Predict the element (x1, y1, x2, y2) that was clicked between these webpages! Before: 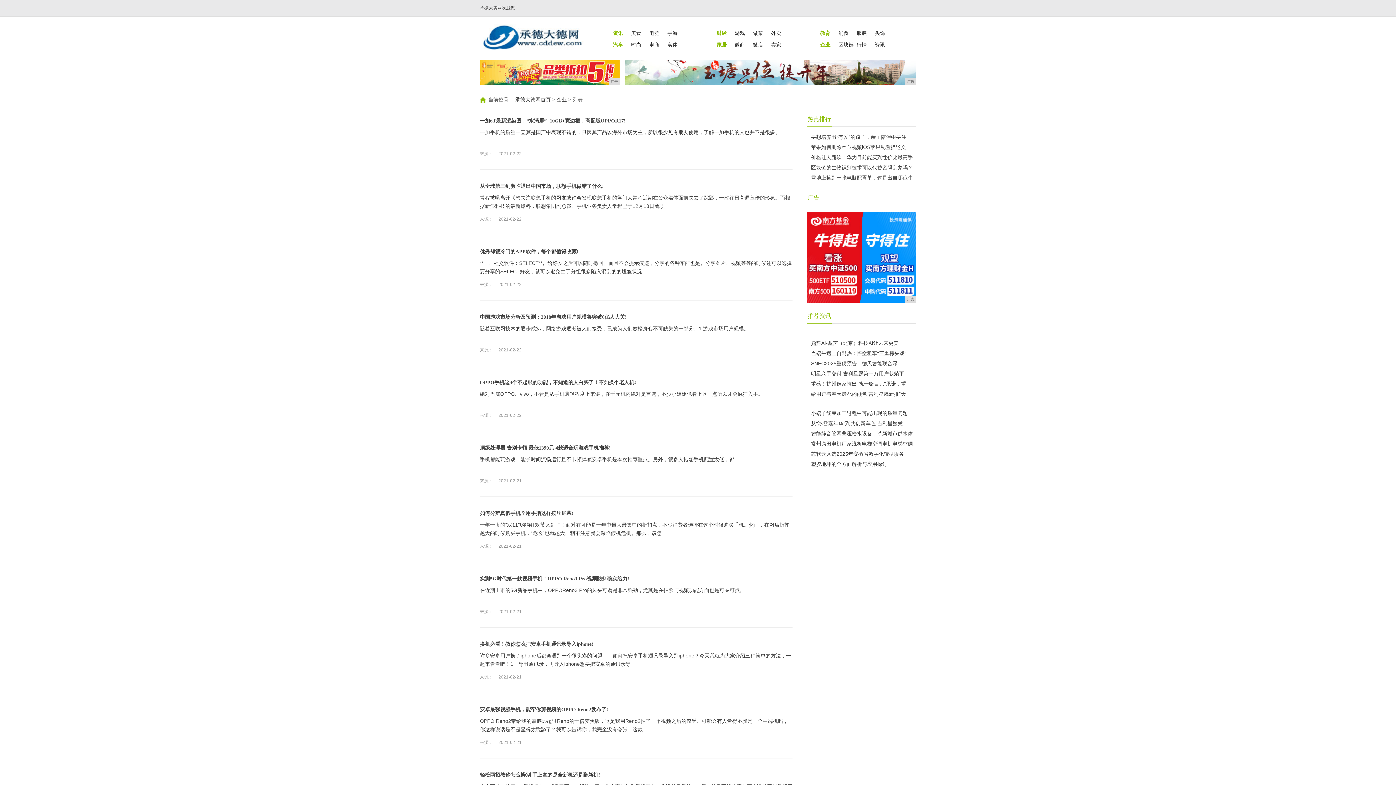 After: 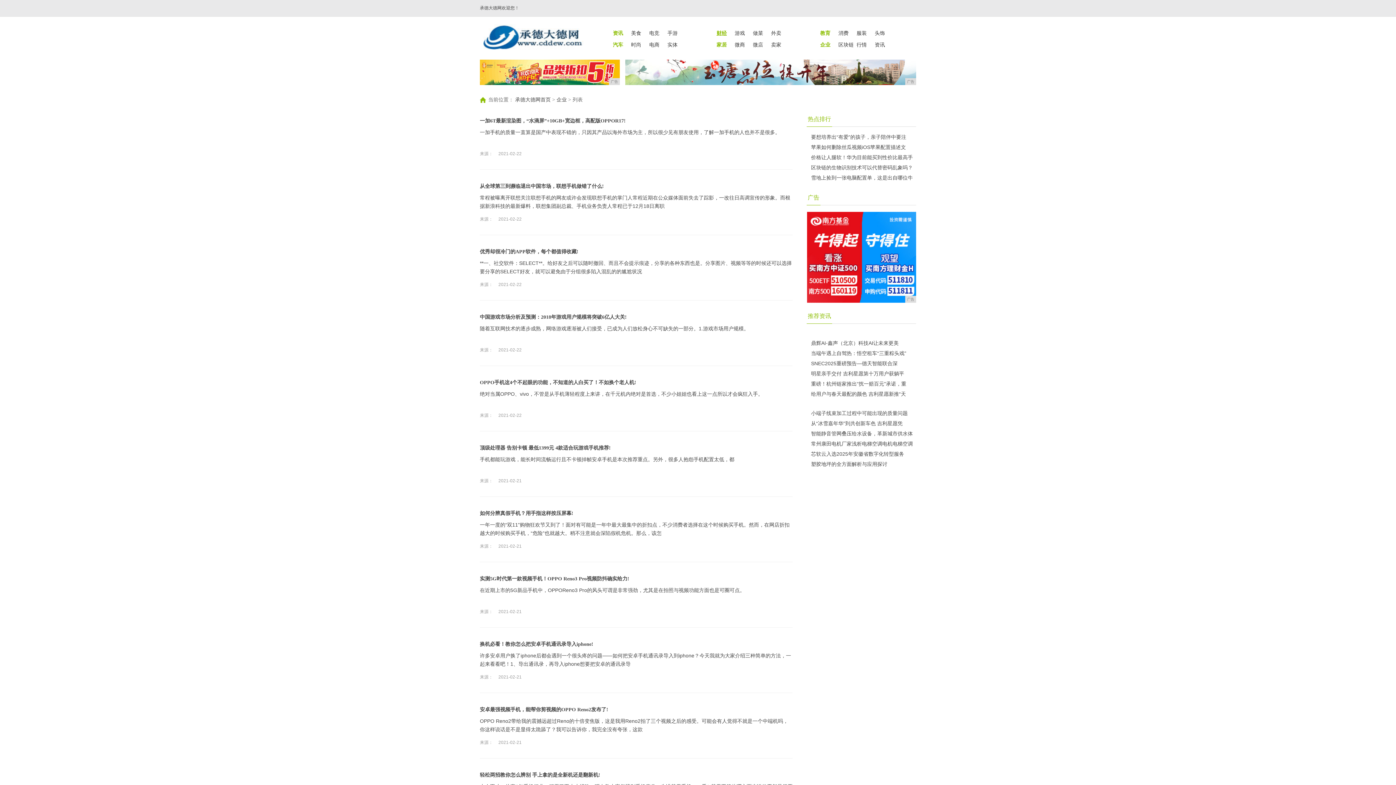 Action: label: 财经 bbox: (716, 30, 726, 36)